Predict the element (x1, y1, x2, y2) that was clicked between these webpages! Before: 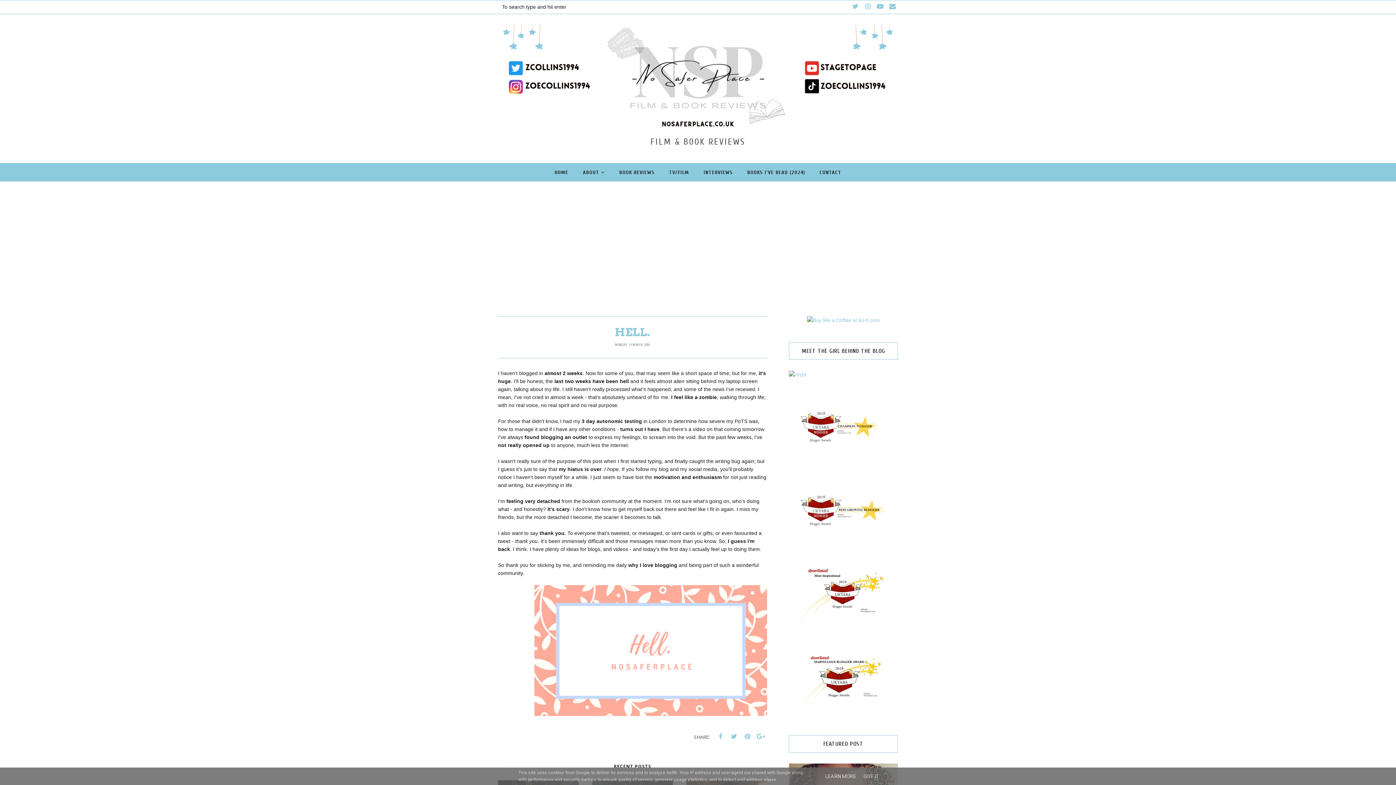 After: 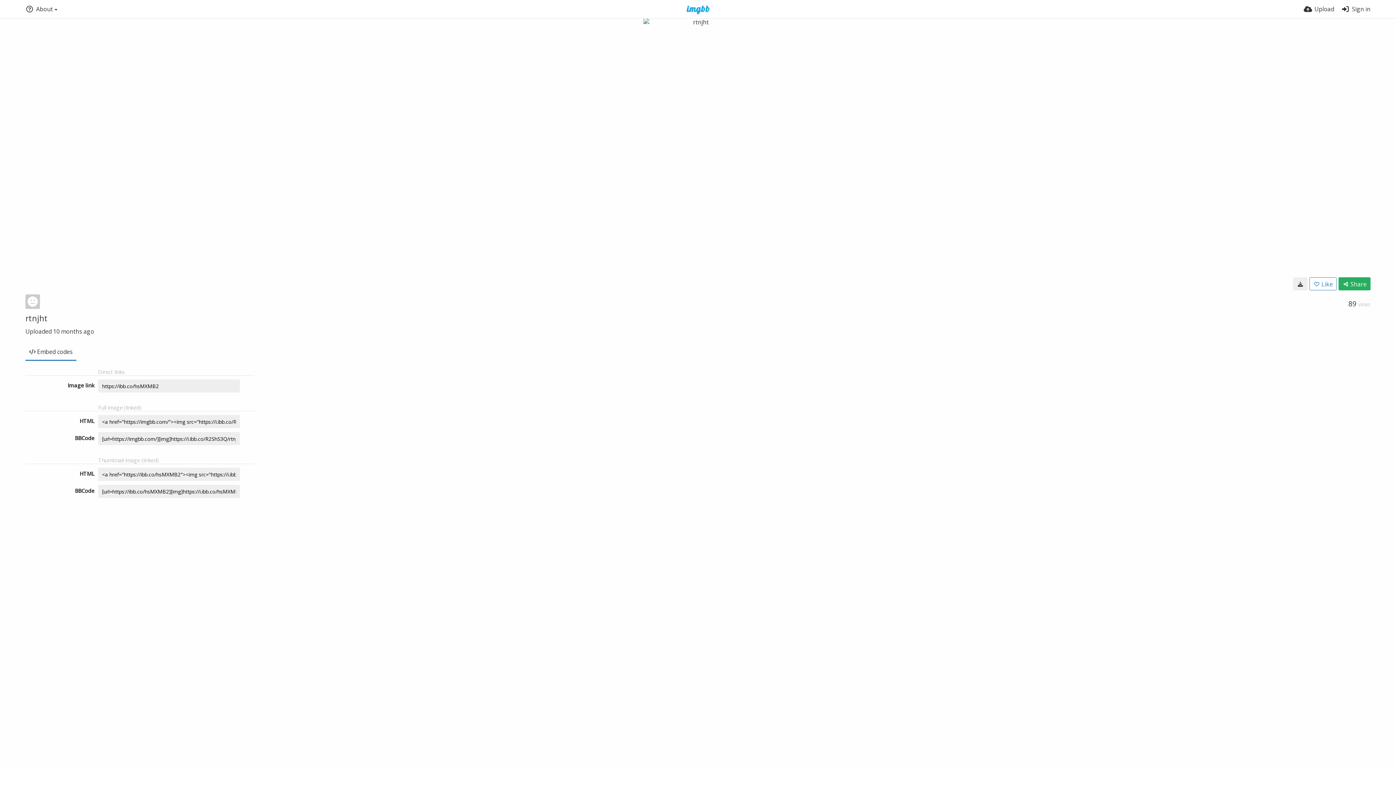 Action: bbox: (789, 372, 806, 377)